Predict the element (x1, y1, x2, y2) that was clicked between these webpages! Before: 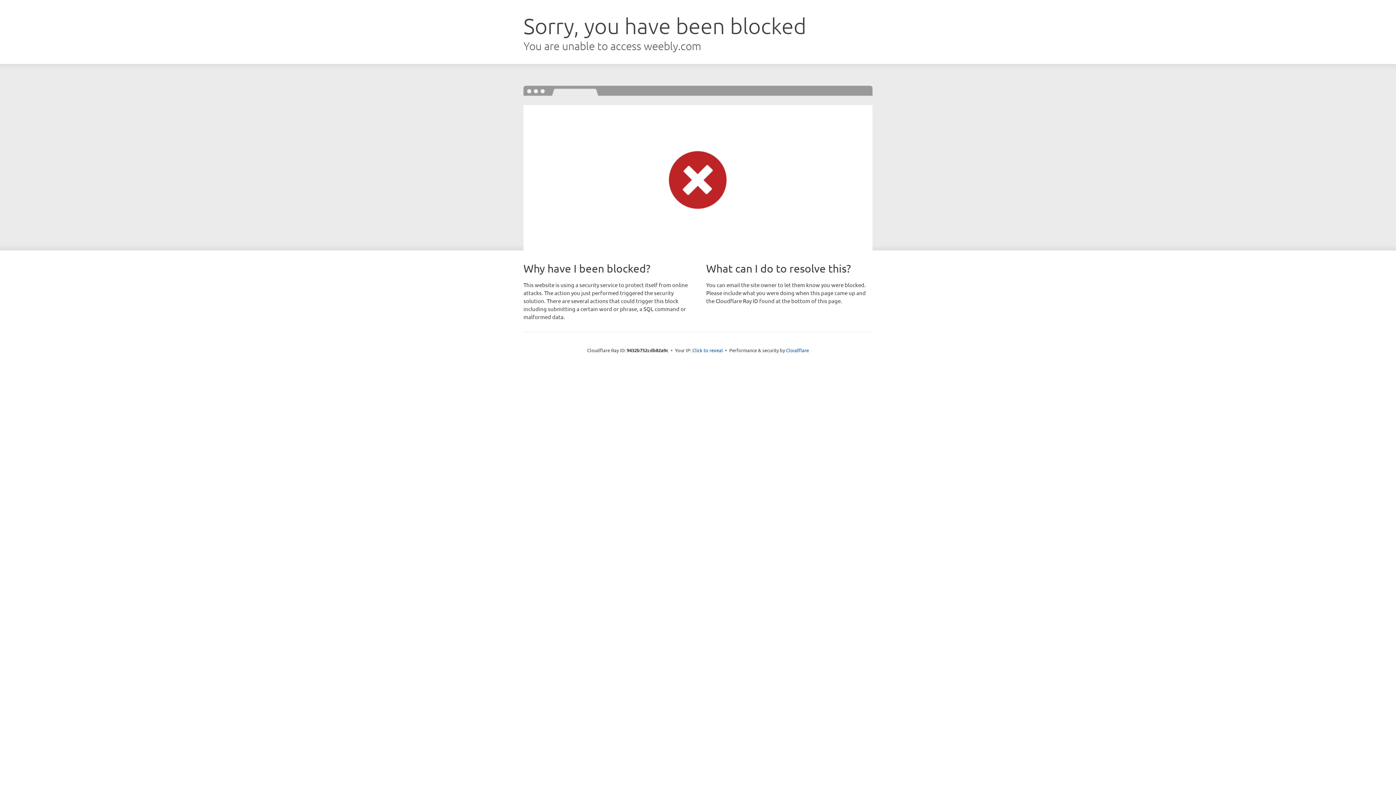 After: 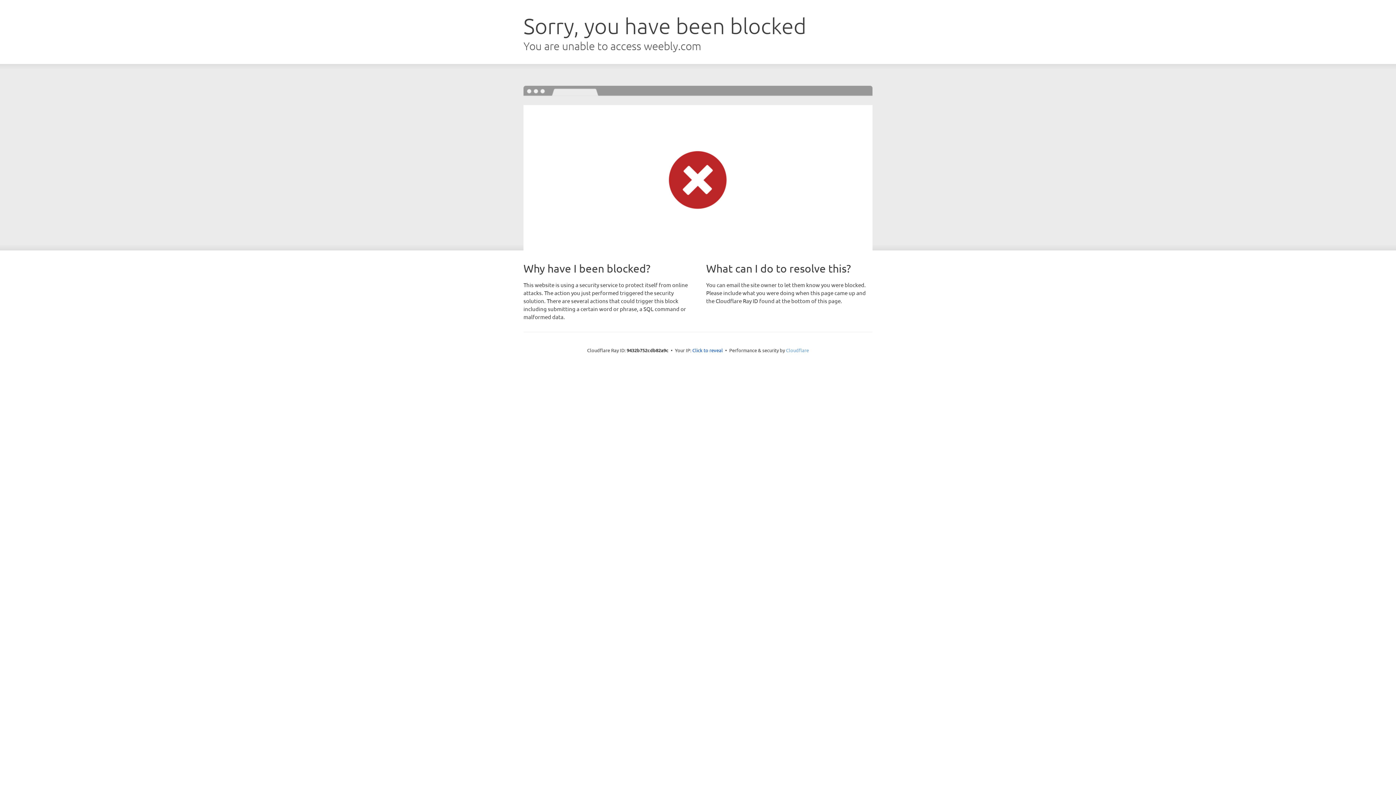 Action: label: Cloudflare bbox: (786, 347, 809, 353)